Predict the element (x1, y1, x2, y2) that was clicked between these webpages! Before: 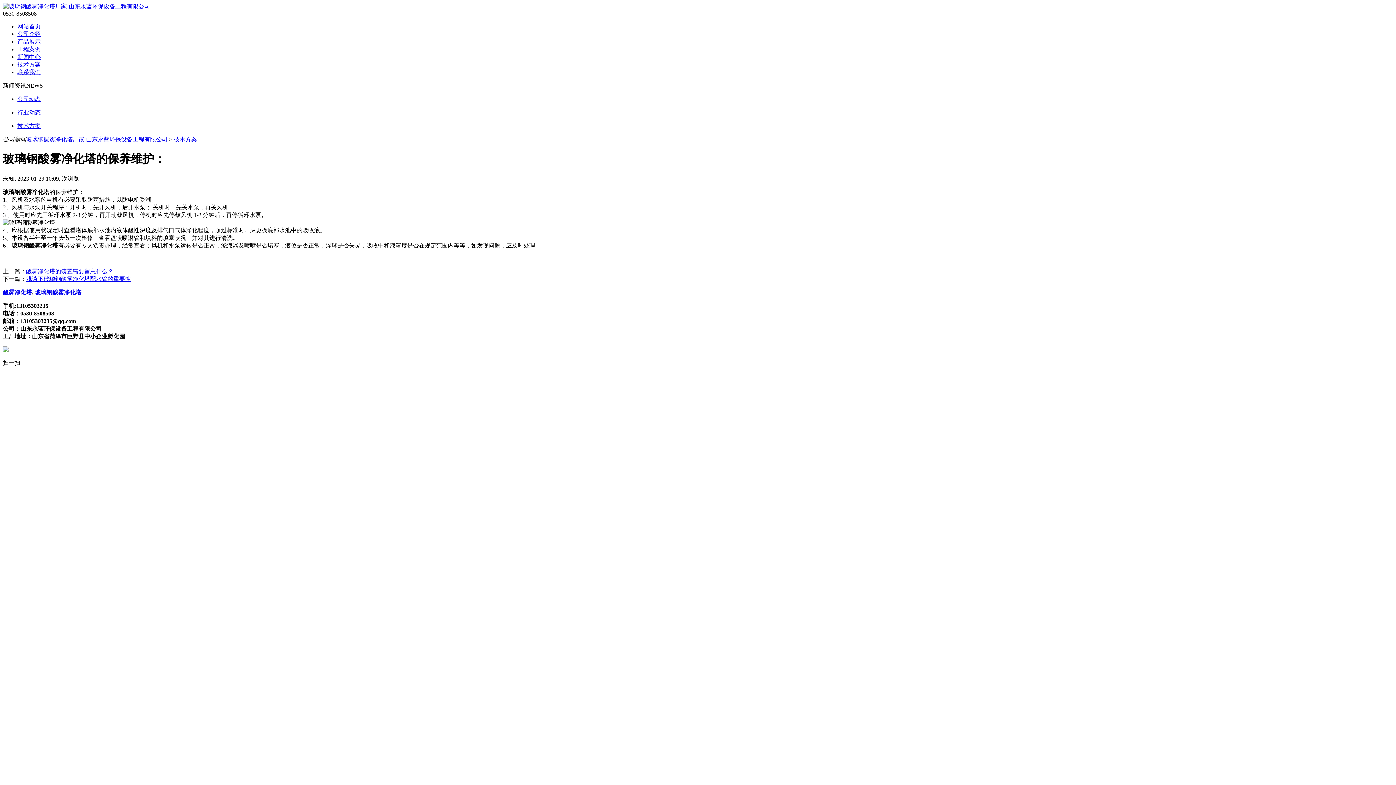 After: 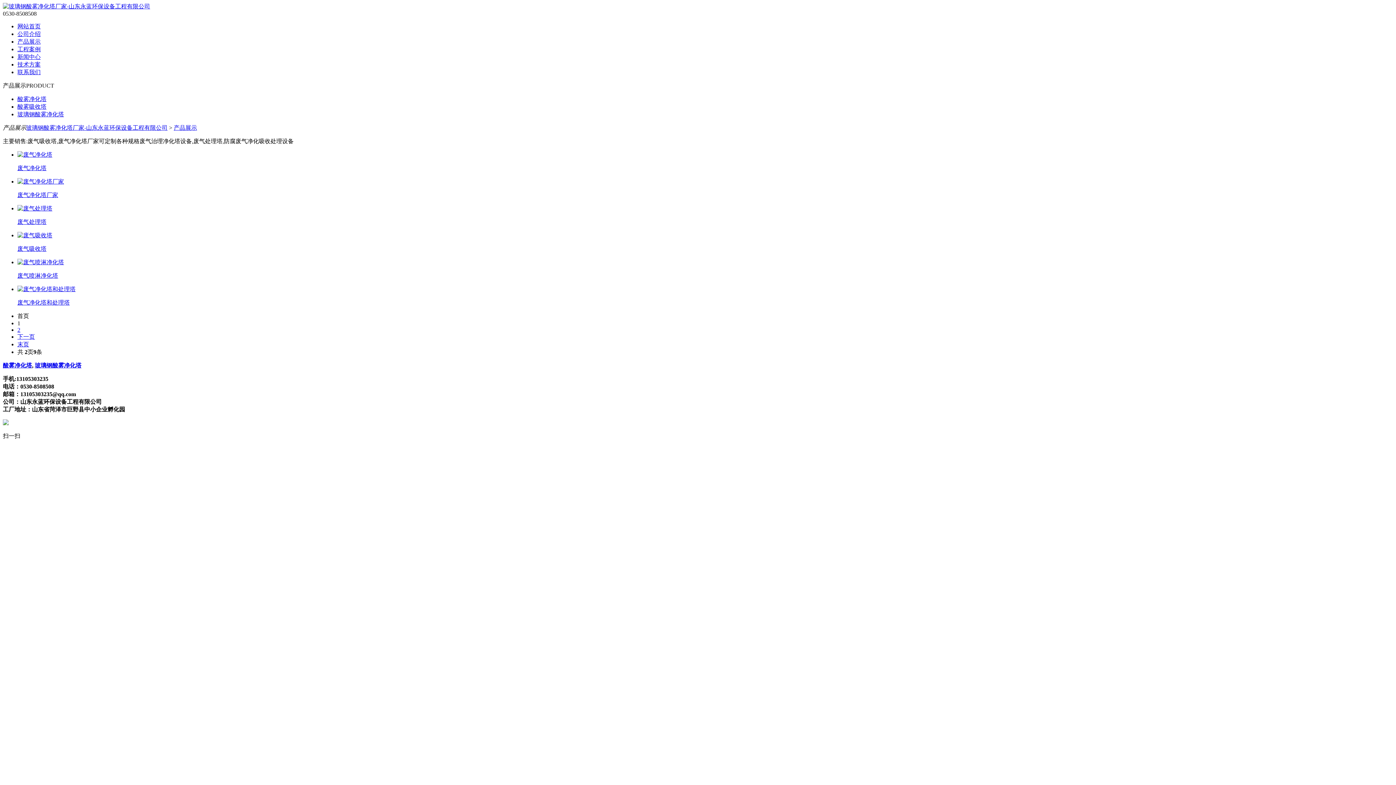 Action: bbox: (17, 38, 40, 44) label: 产品展示